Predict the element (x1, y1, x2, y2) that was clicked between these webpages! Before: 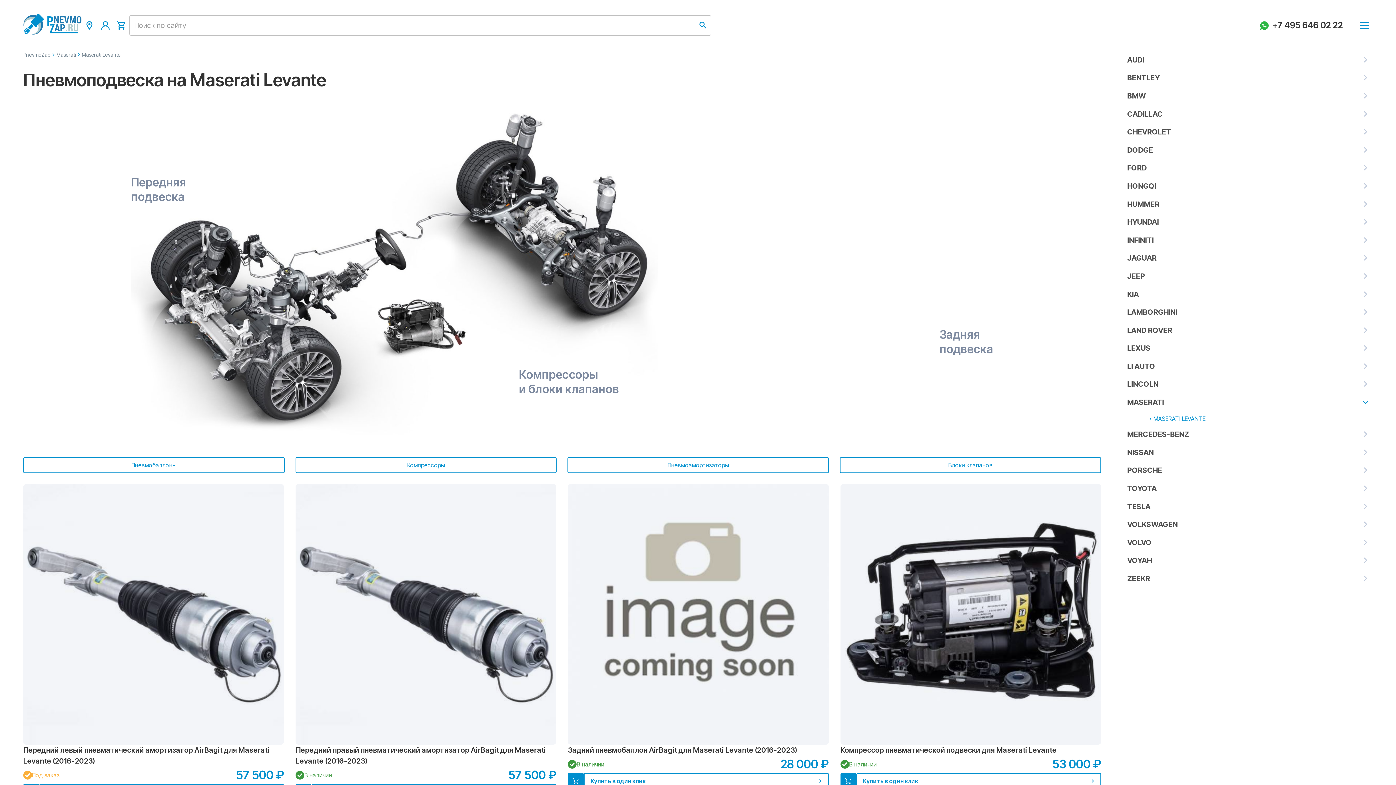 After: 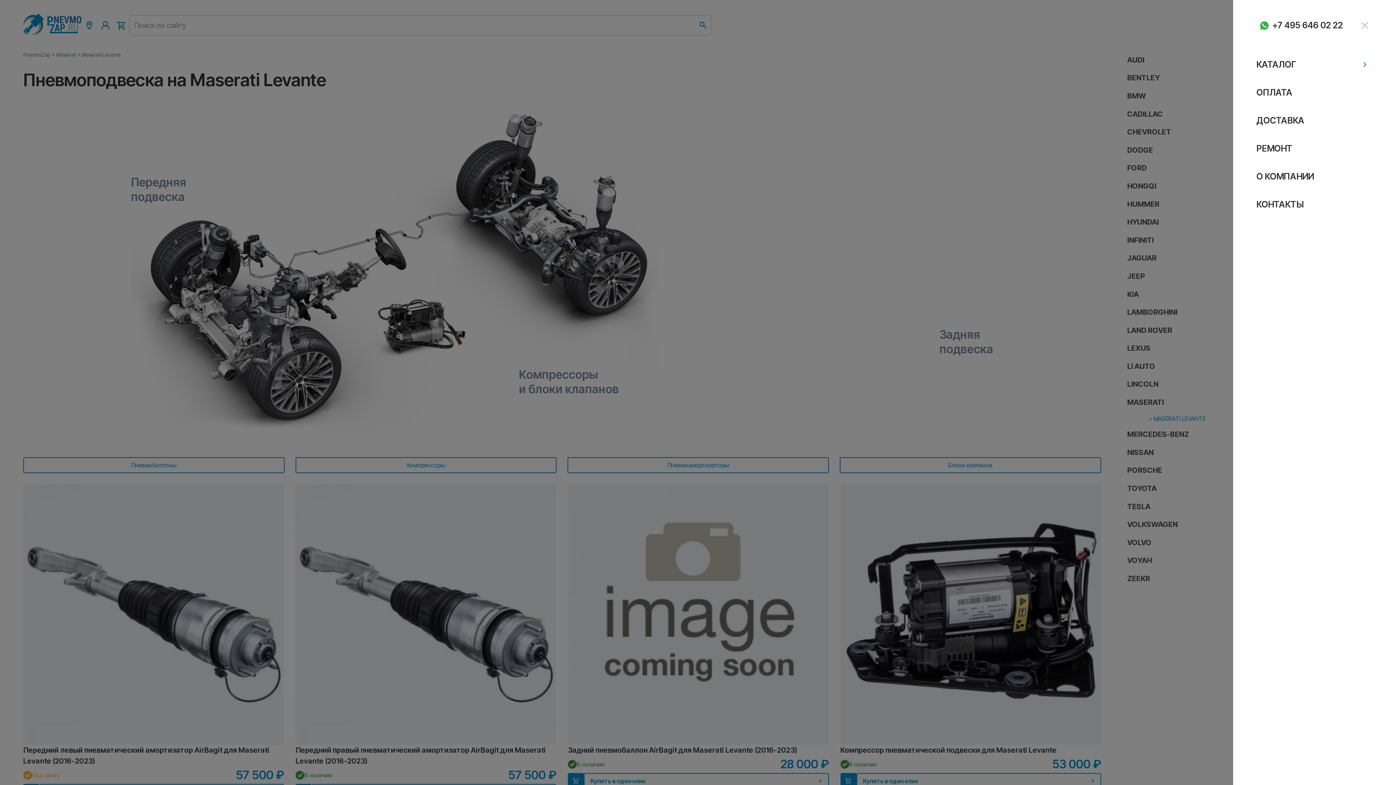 Action: bbox: (1357, 17, 1373, 33)